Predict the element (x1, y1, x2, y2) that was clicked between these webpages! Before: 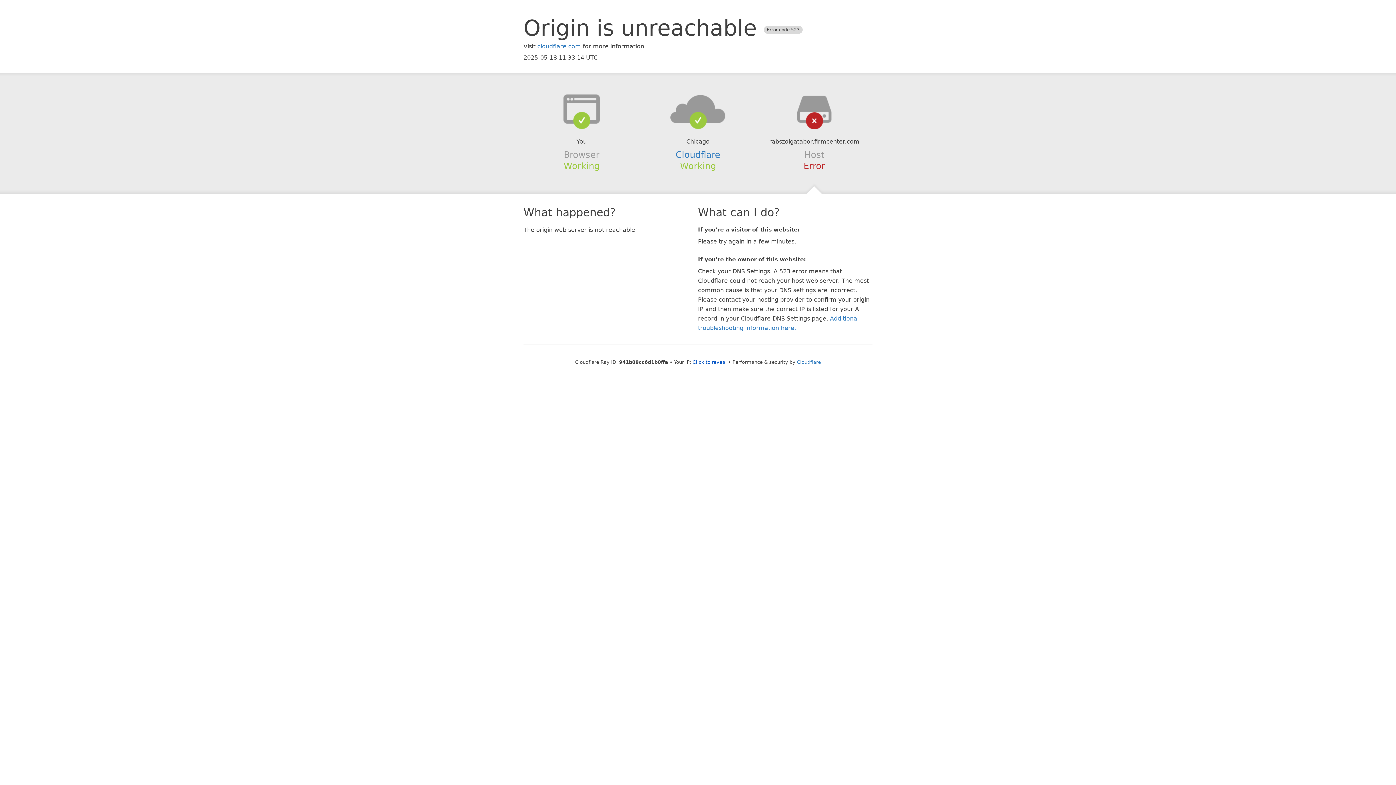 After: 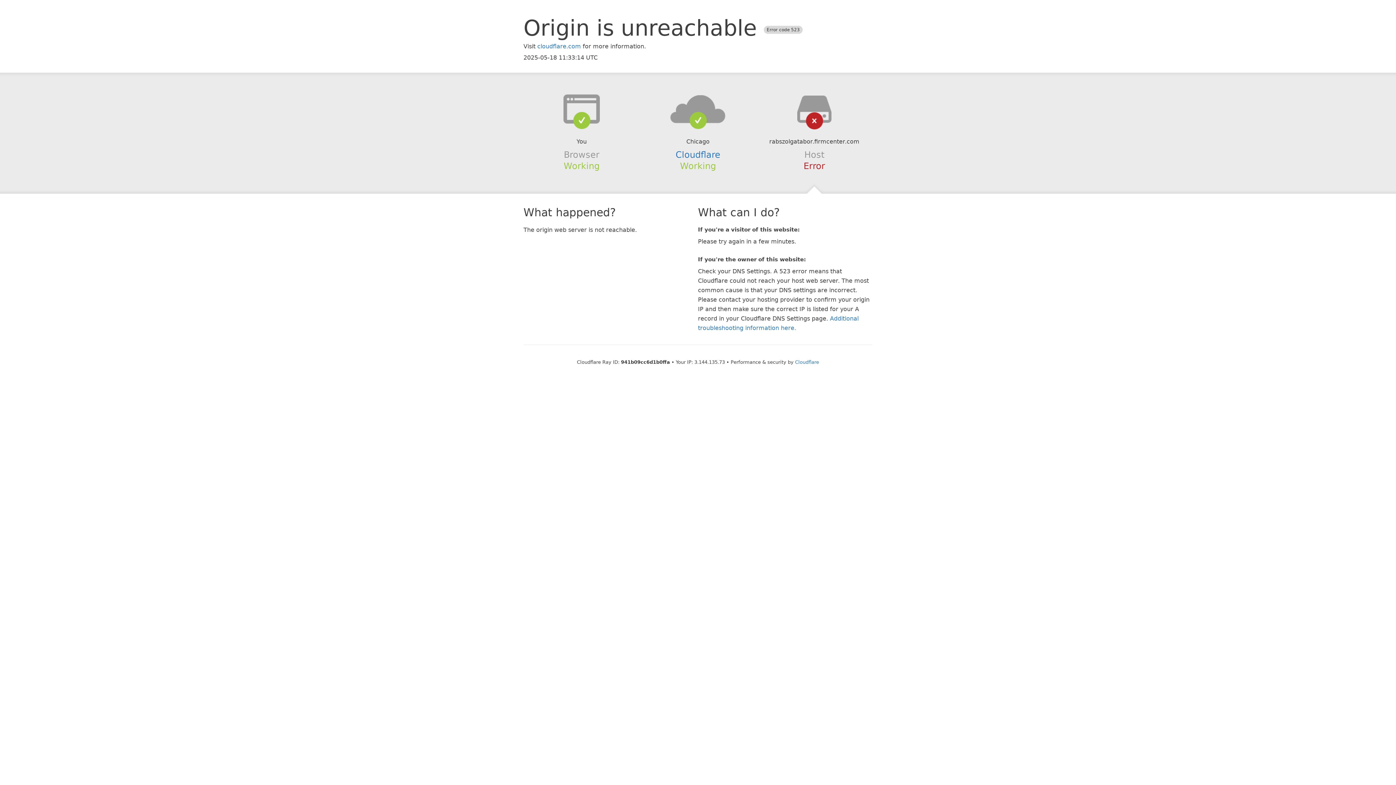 Action: bbox: (692, 359, 726, 364) label: Click to reveal